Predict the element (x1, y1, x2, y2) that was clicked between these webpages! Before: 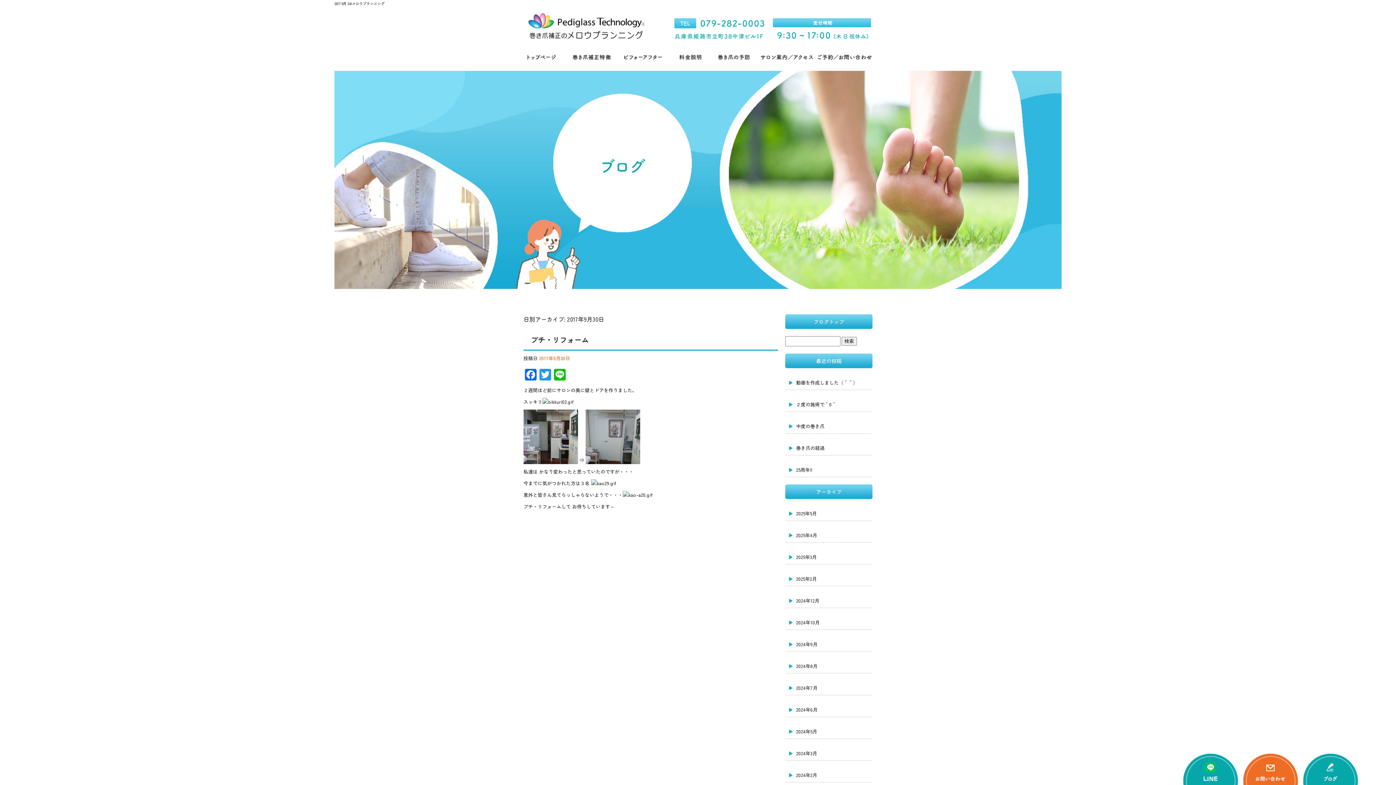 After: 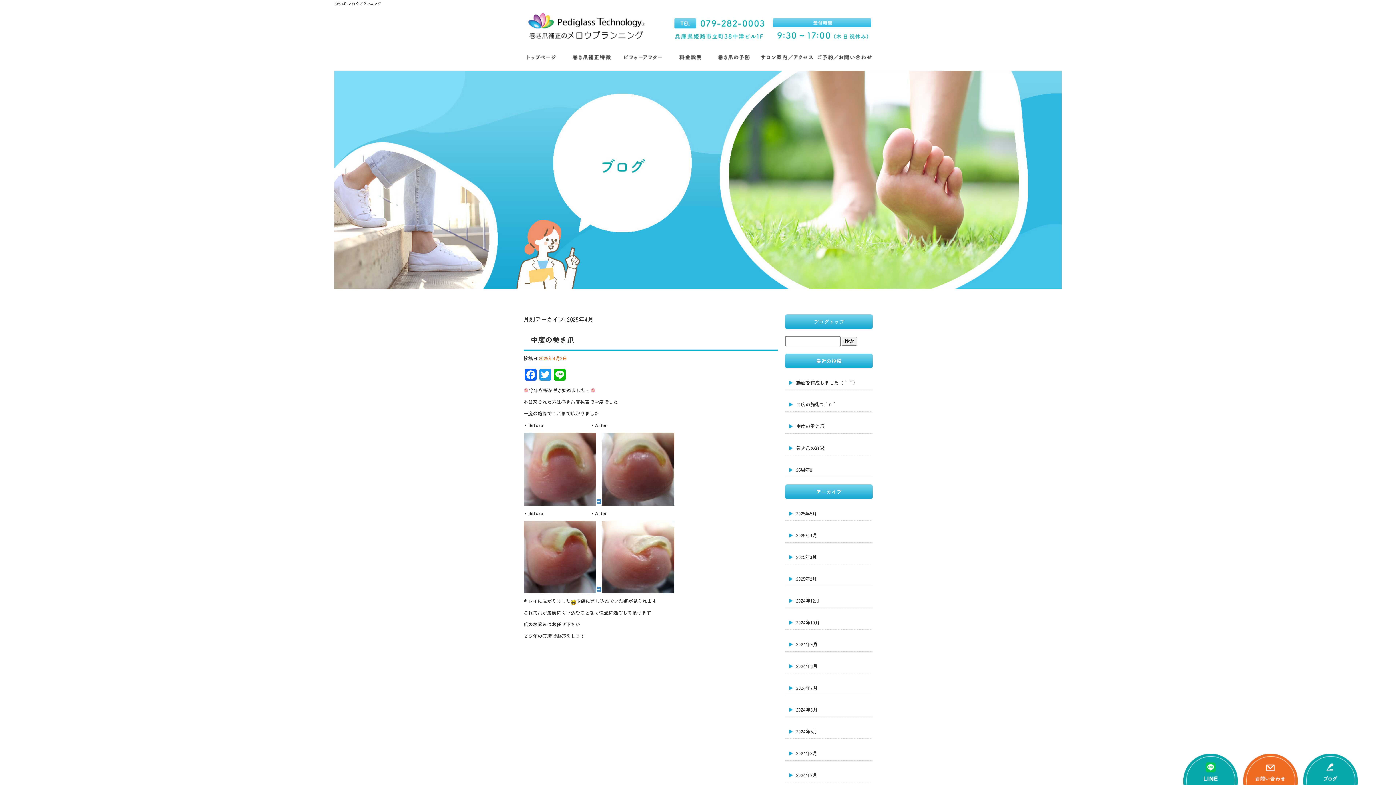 Action: bbox: (785, 521, 872, 542) label: 2025年4月